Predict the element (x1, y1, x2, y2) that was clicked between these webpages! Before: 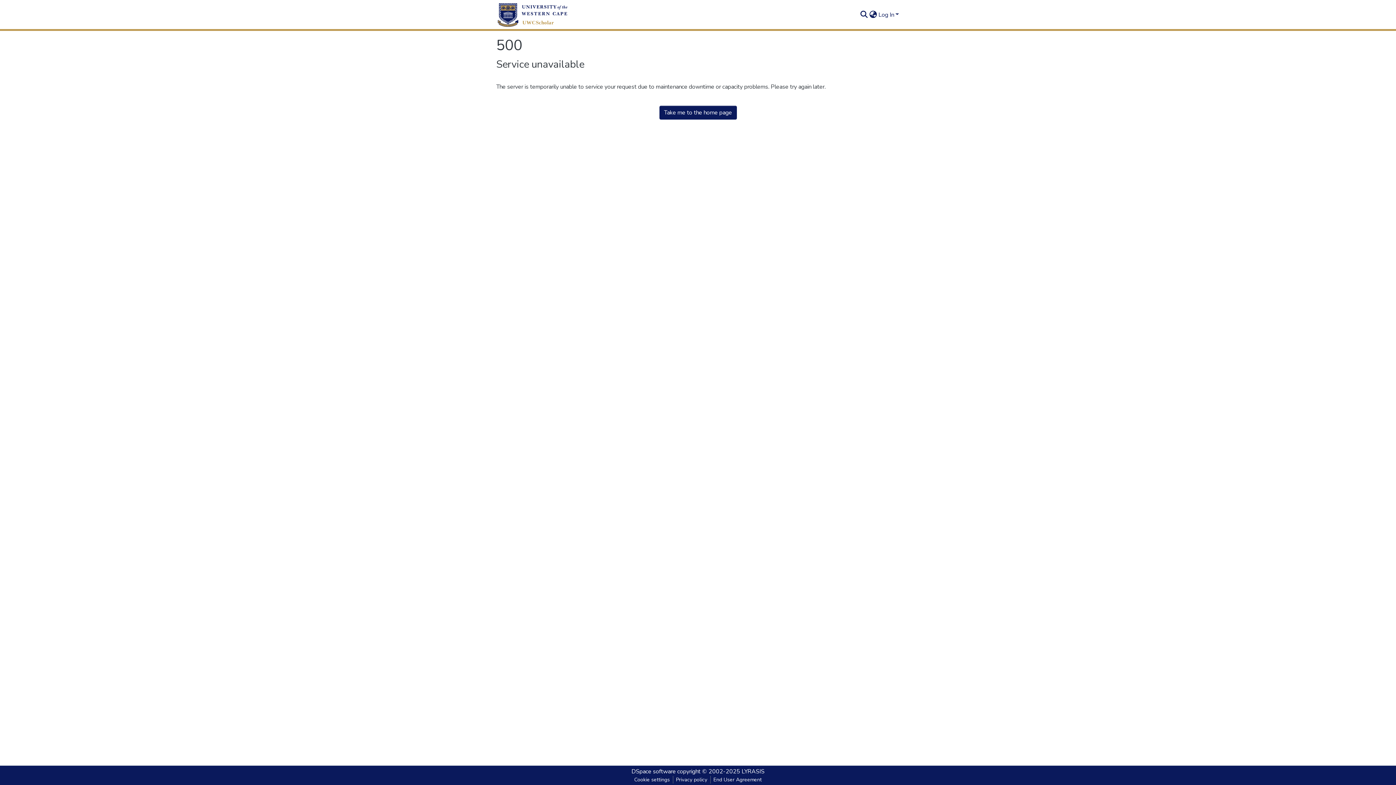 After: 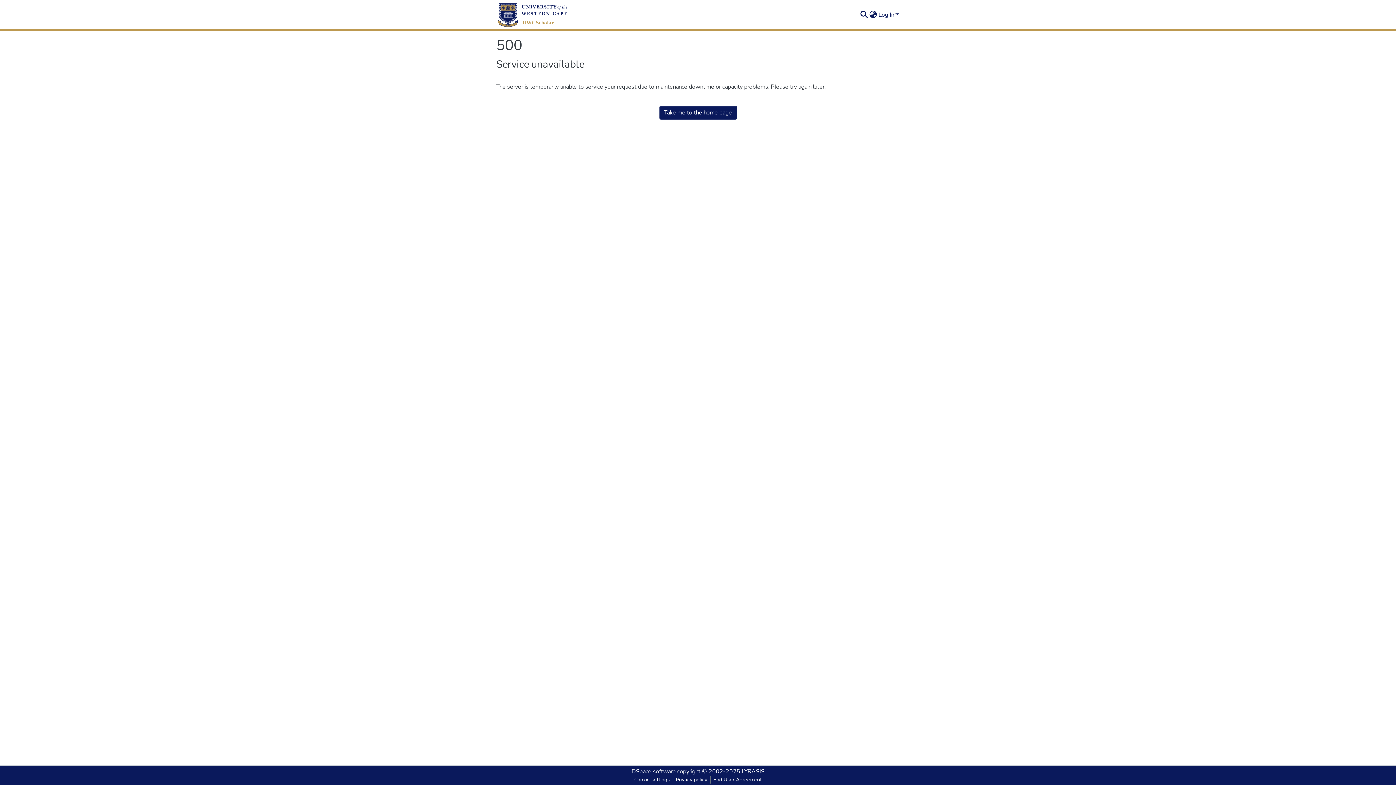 Action: bbox: (710, 776, 764, 784) label: End User Agreement